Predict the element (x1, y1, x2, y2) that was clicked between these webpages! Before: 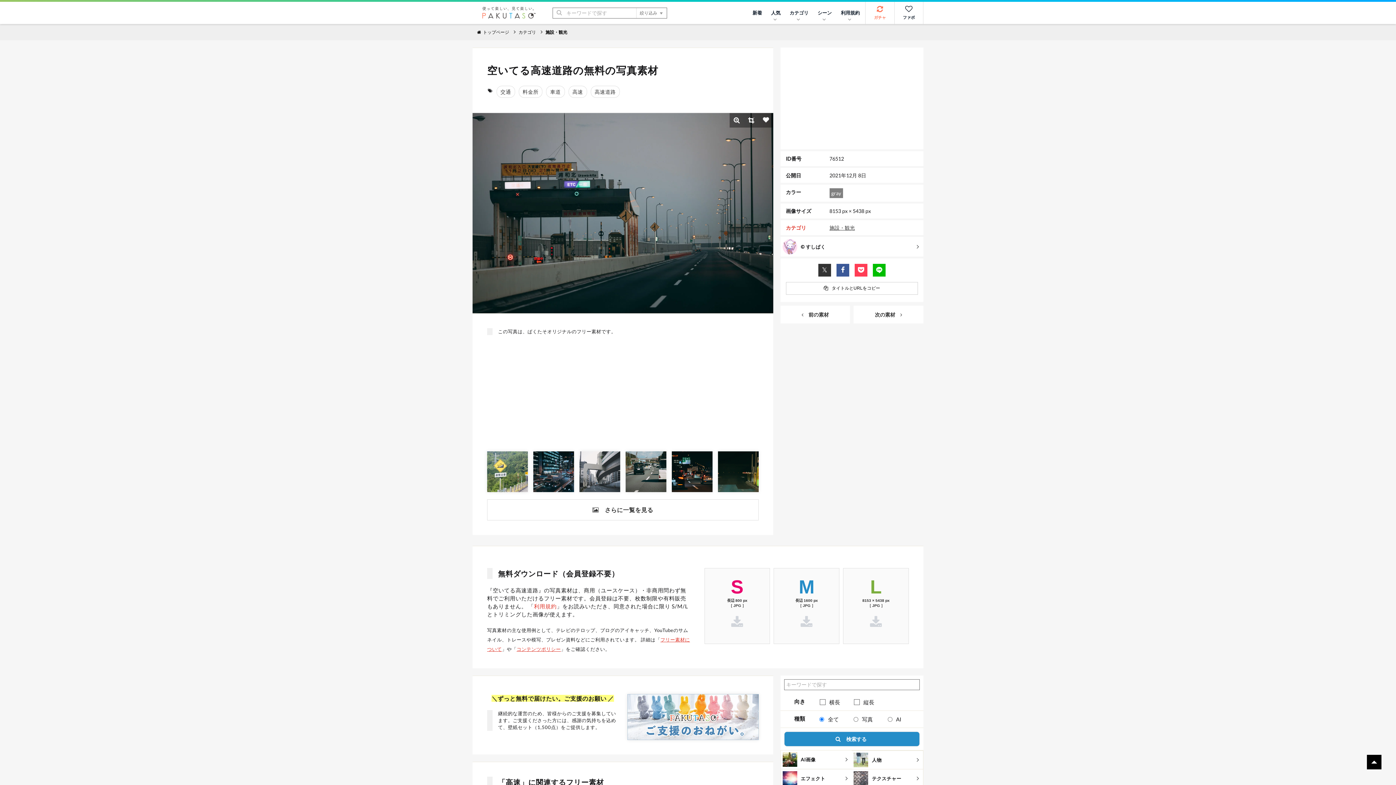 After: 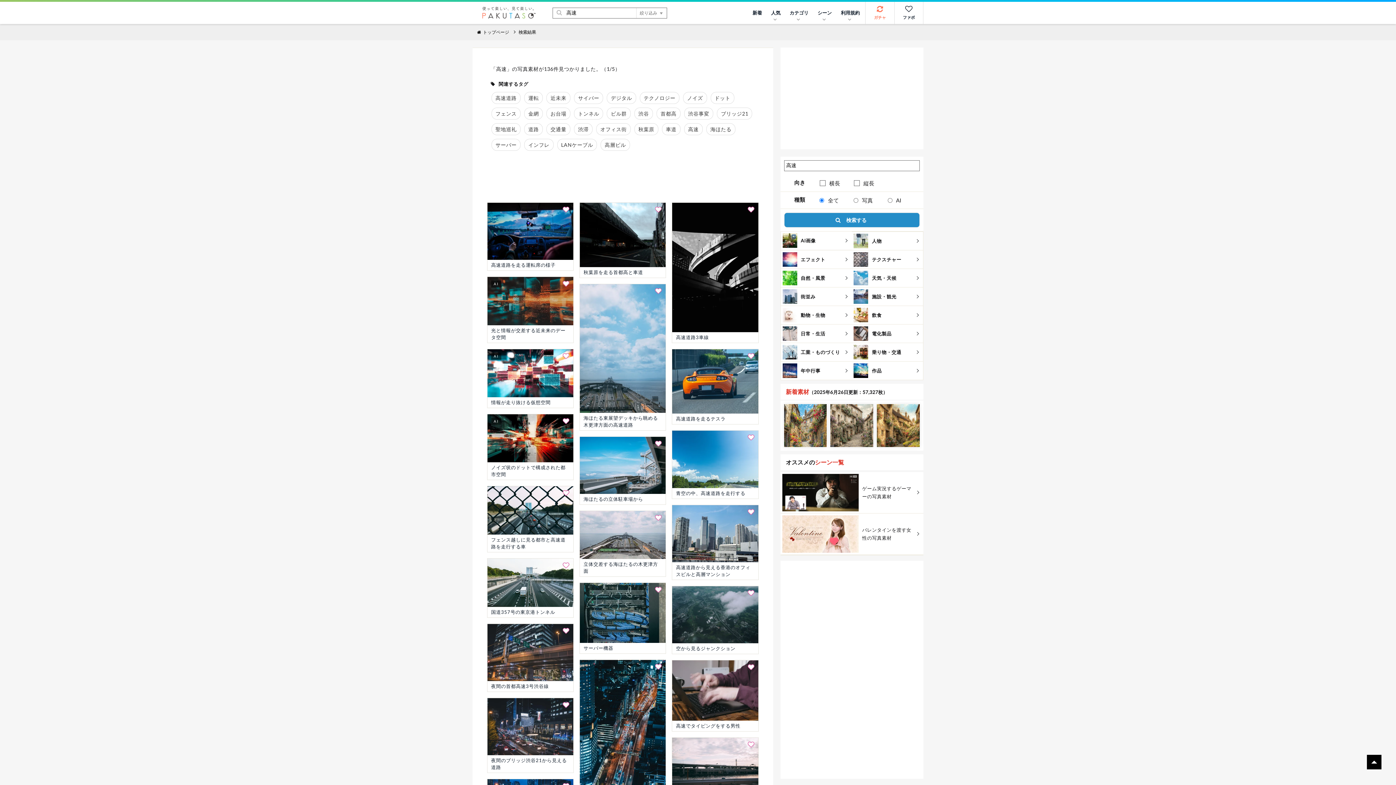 Action: bbox: (568, 85, 587, 97) label: 高速